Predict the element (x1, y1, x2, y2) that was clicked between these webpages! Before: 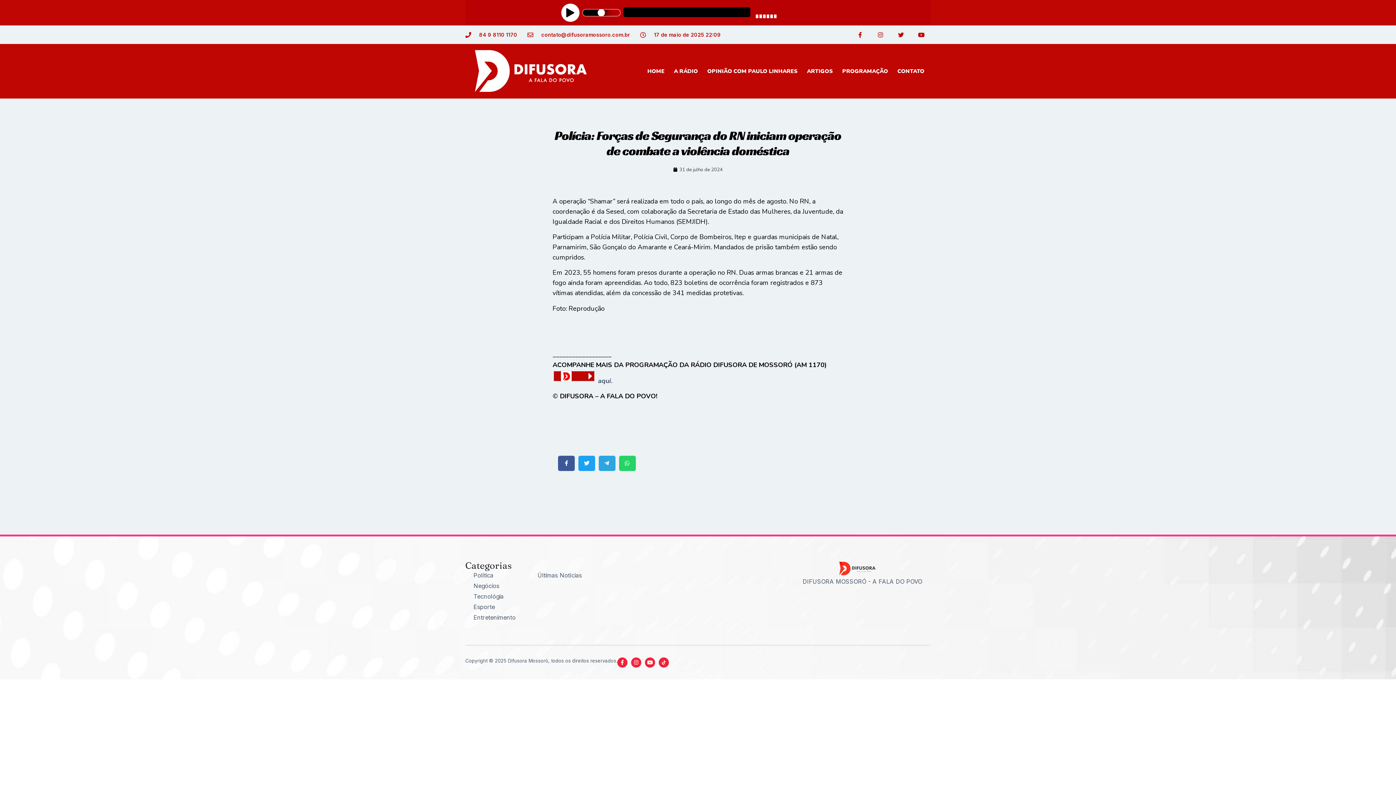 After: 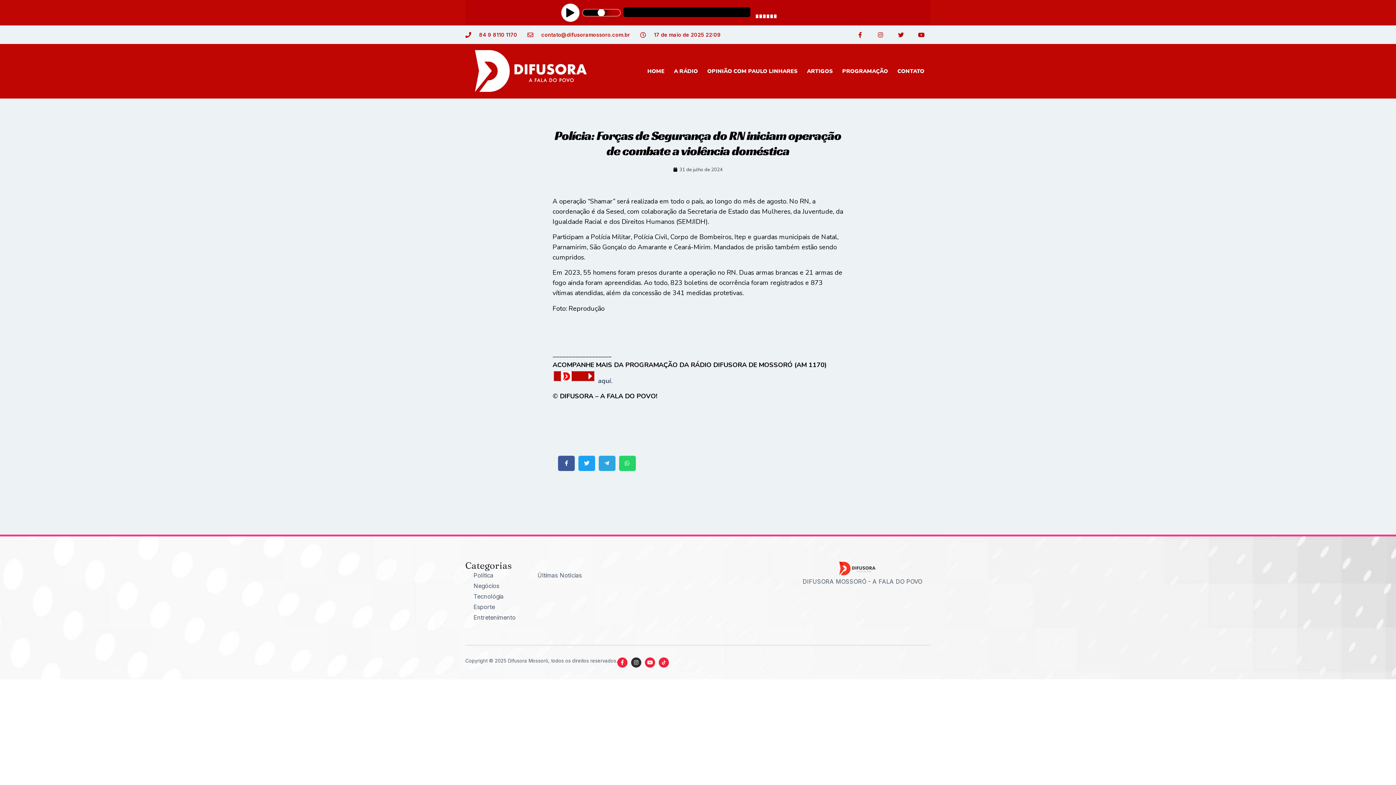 Action: label: Instagram bbox: (631, 657, 641, 667)